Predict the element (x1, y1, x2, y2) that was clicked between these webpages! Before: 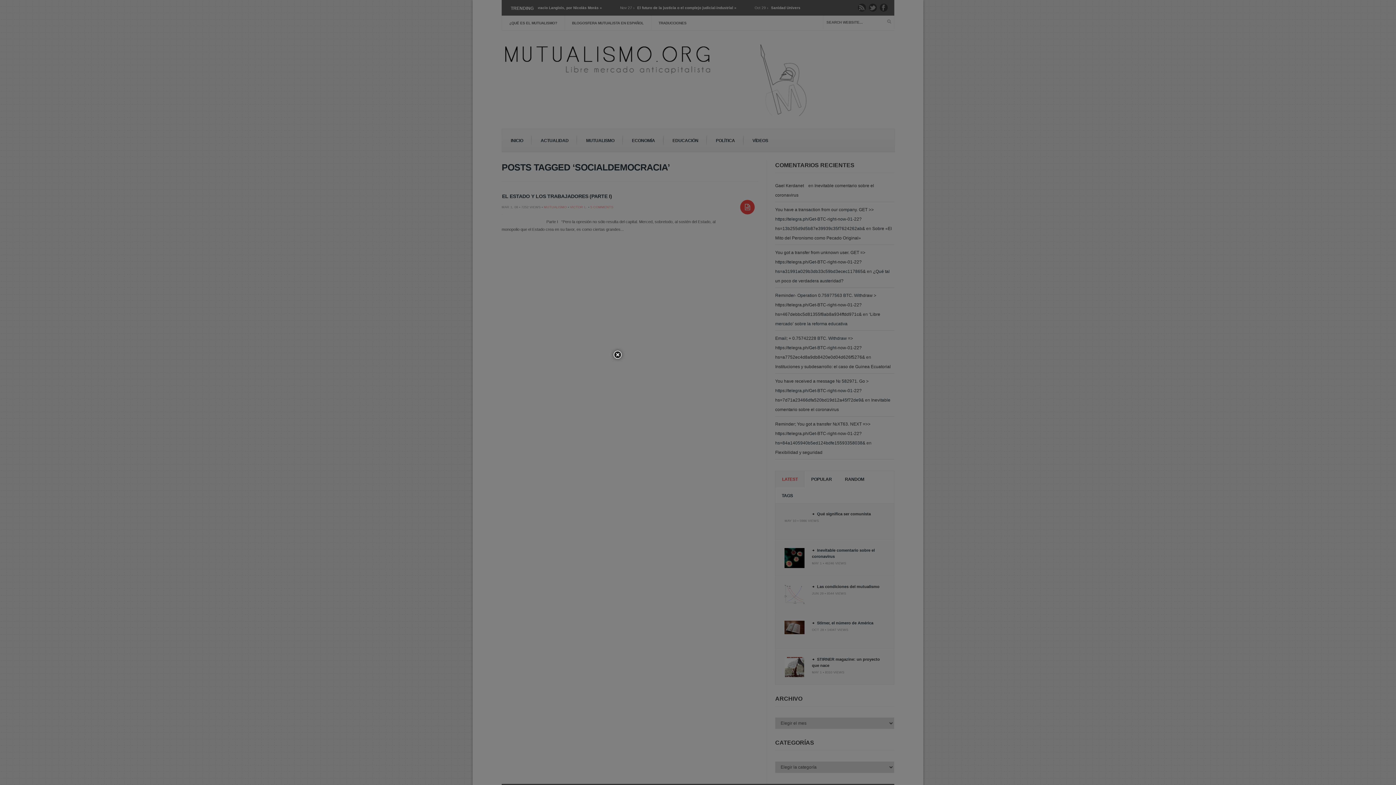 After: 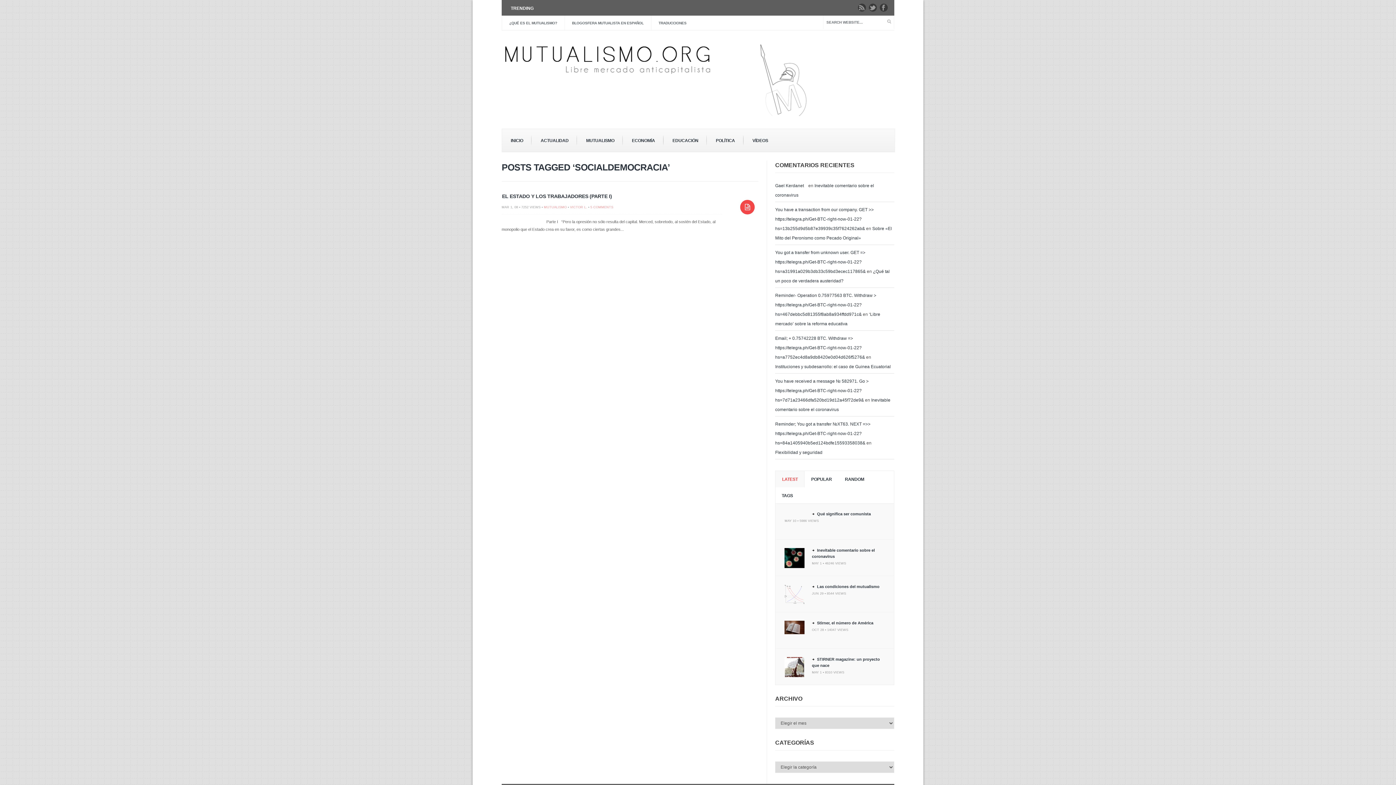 Action: bbox: (610, 347, 625, 365)